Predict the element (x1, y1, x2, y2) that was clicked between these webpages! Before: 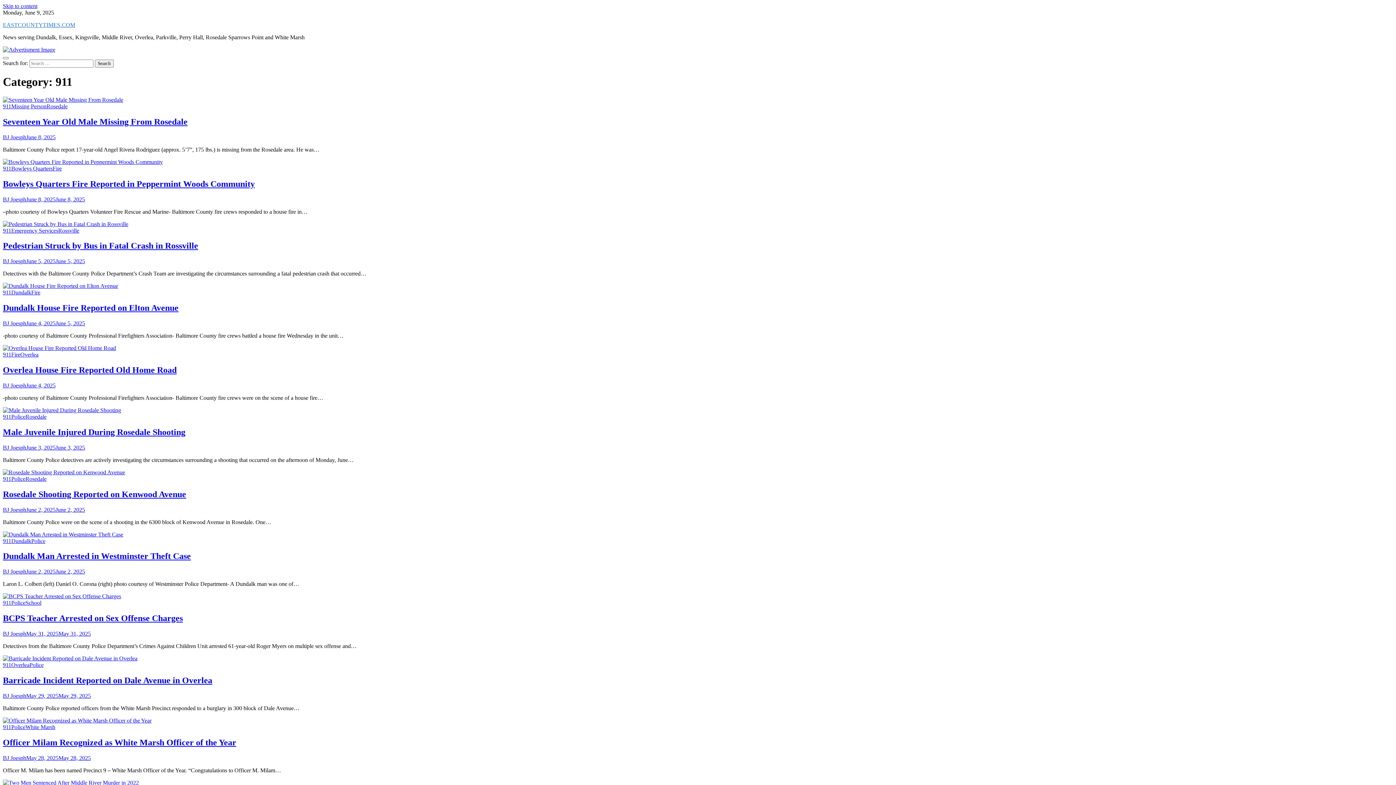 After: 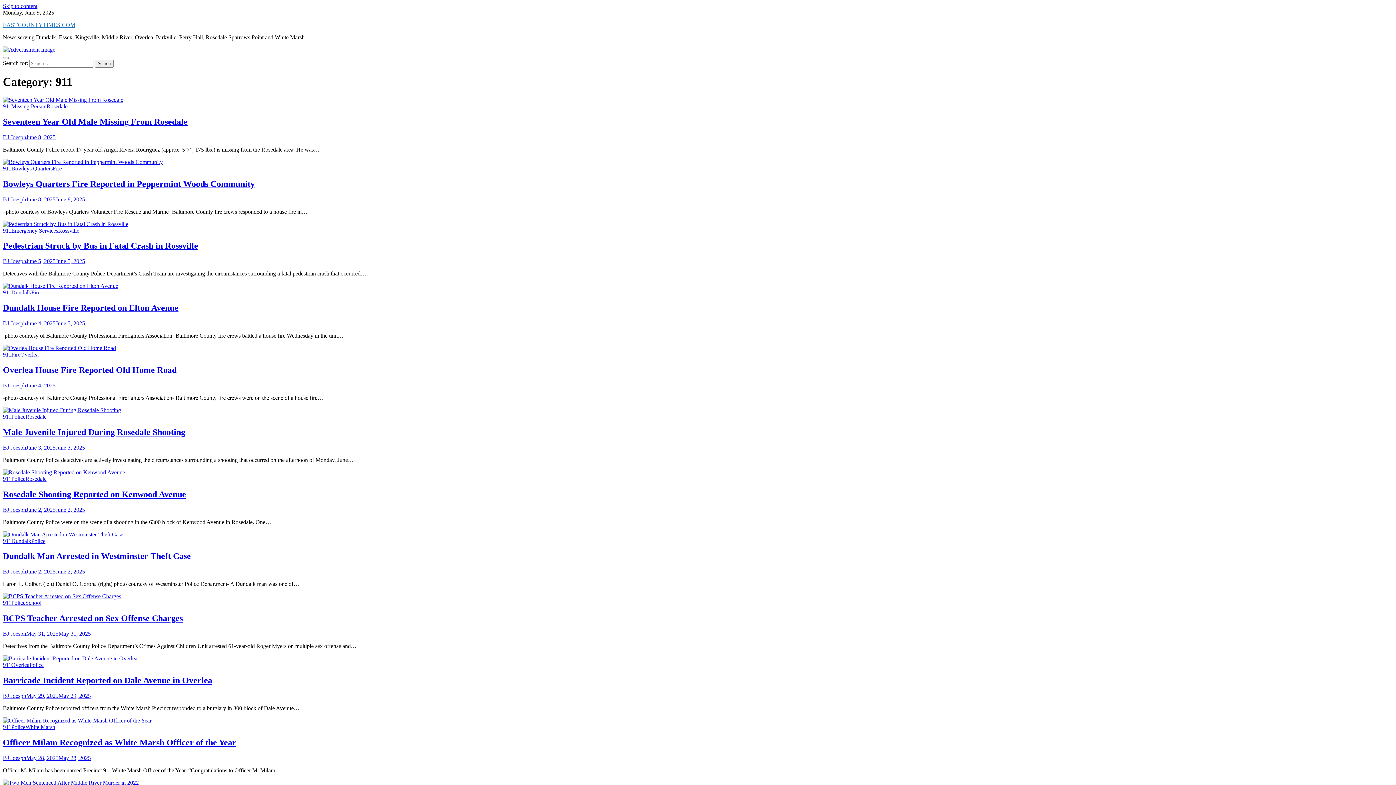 Action: label: 911 bbox: (2, 103, 11, 109)